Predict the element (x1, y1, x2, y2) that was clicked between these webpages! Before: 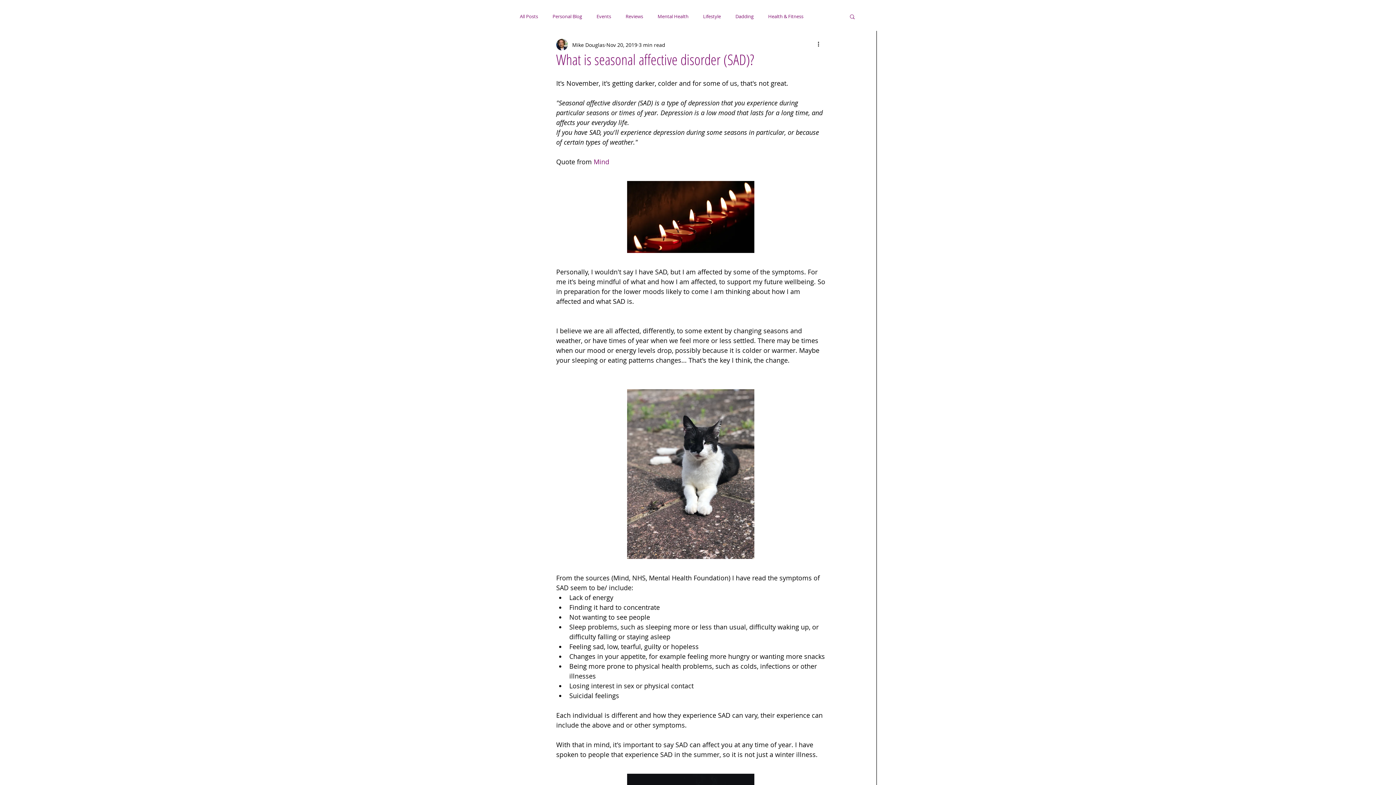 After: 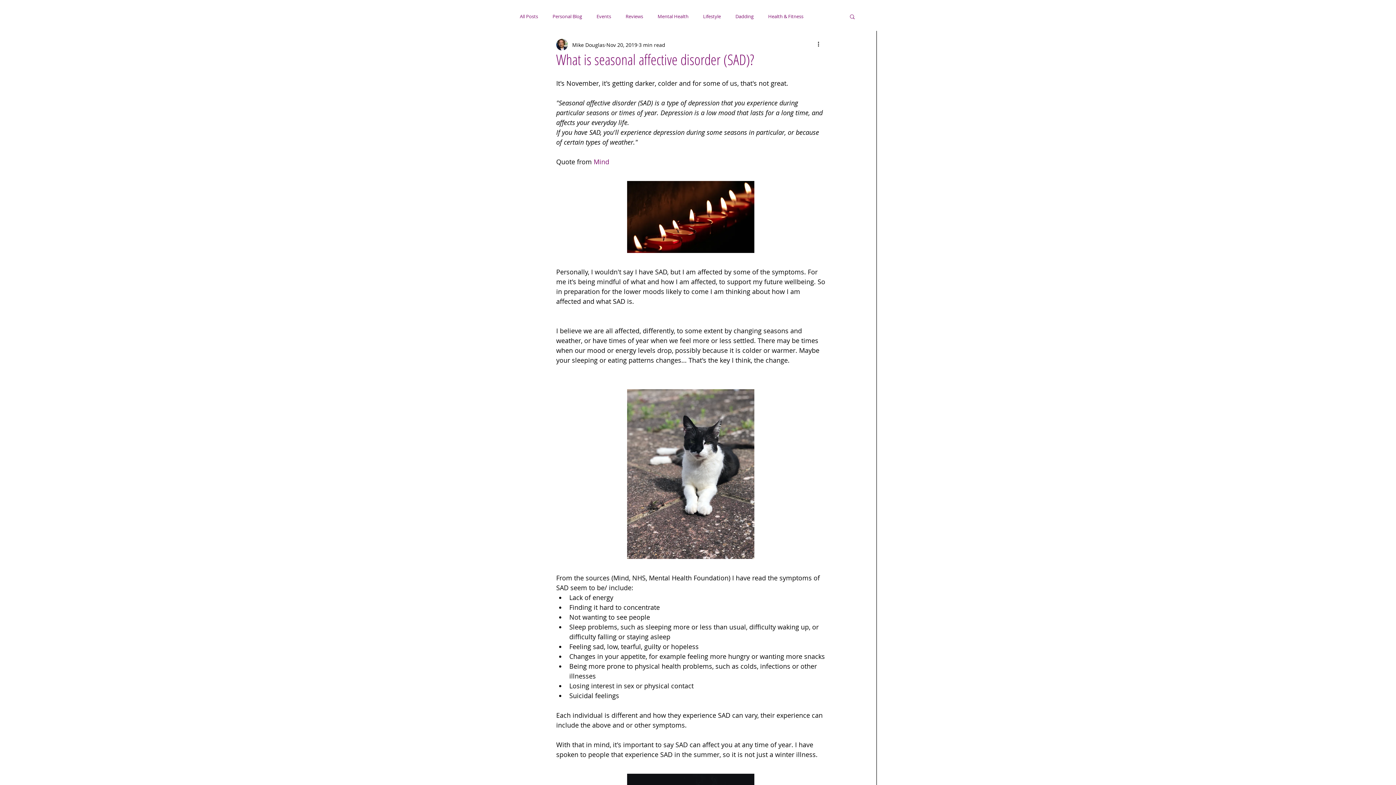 Action: bbox: (849, 13, 856, 19) label: Search